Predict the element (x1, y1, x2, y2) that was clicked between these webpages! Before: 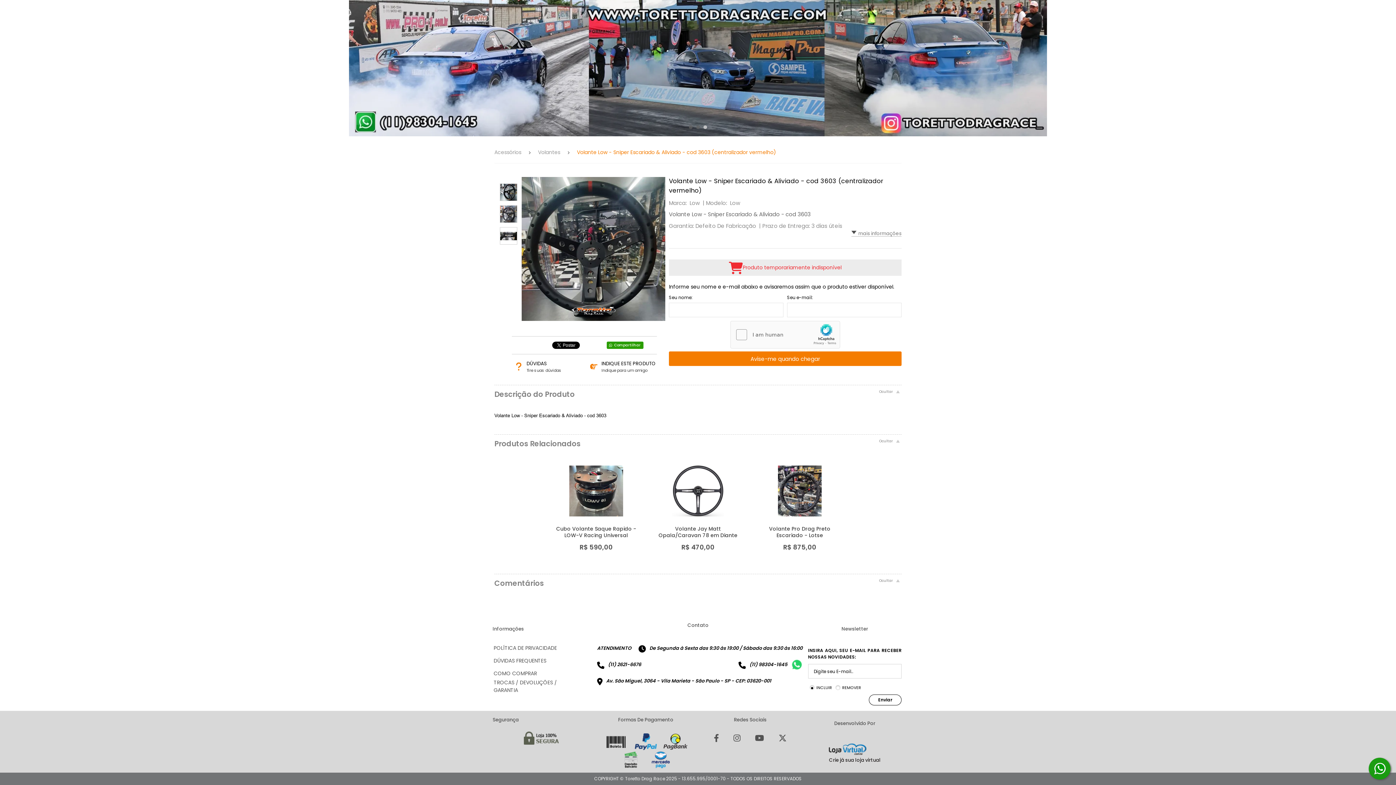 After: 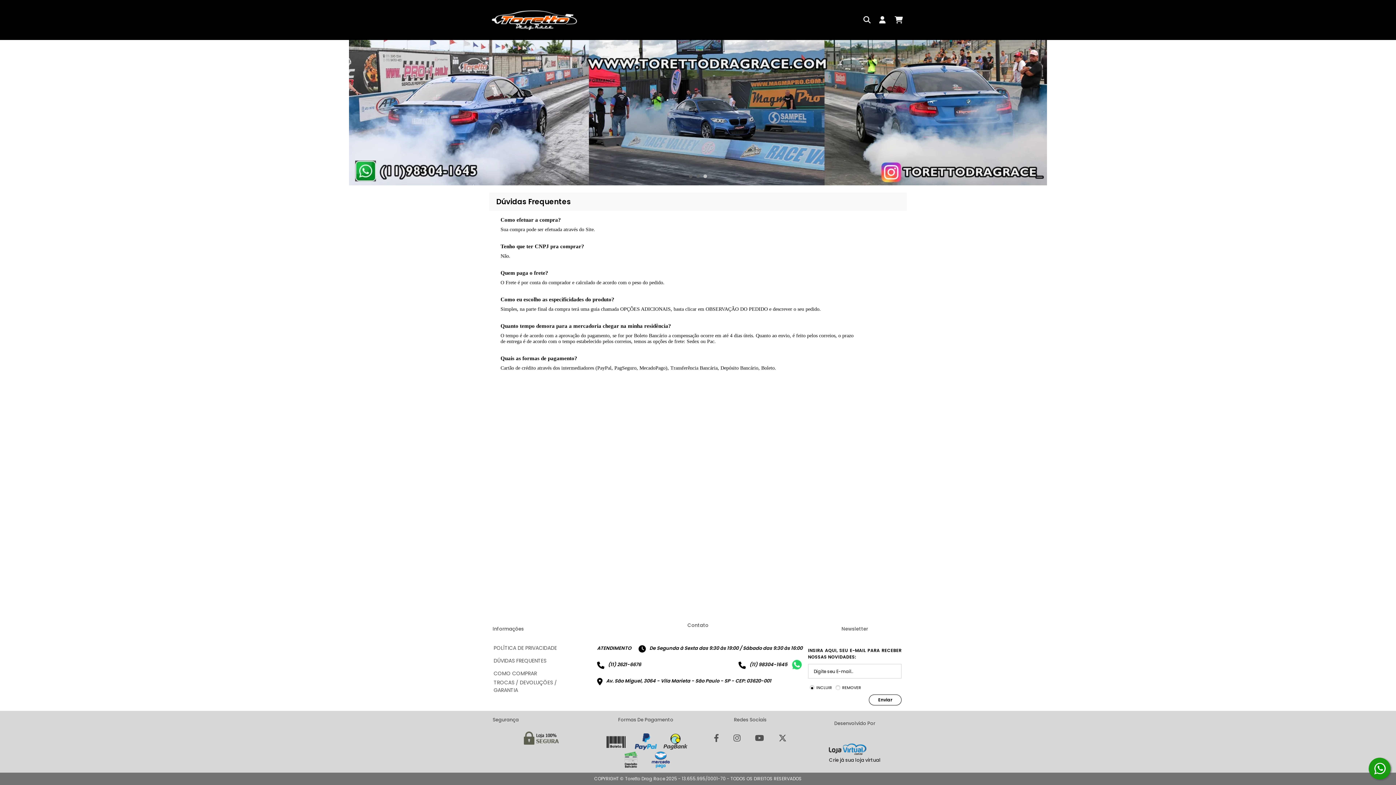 Action: bbox: (493, 657, 546, 665) label: DÚVIDAS FREQUENTES